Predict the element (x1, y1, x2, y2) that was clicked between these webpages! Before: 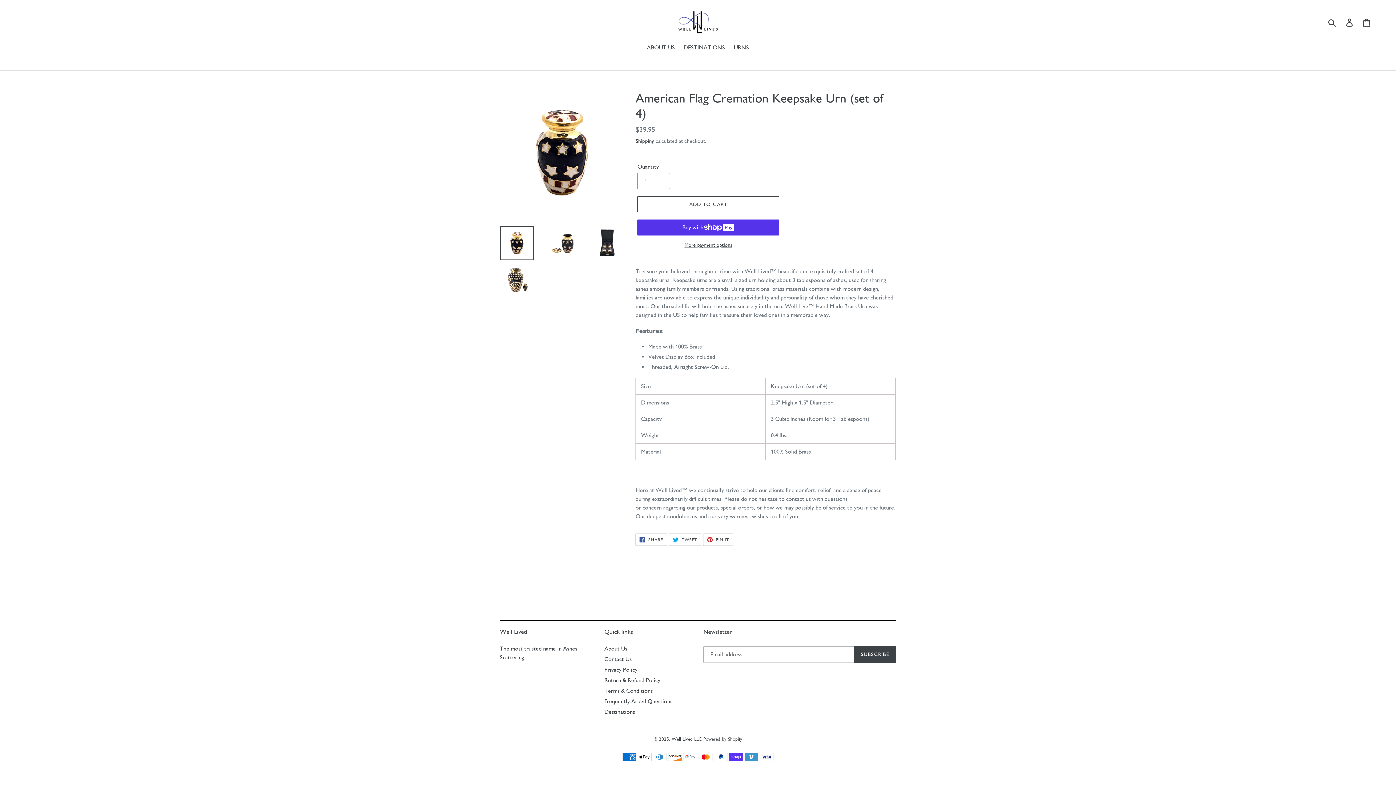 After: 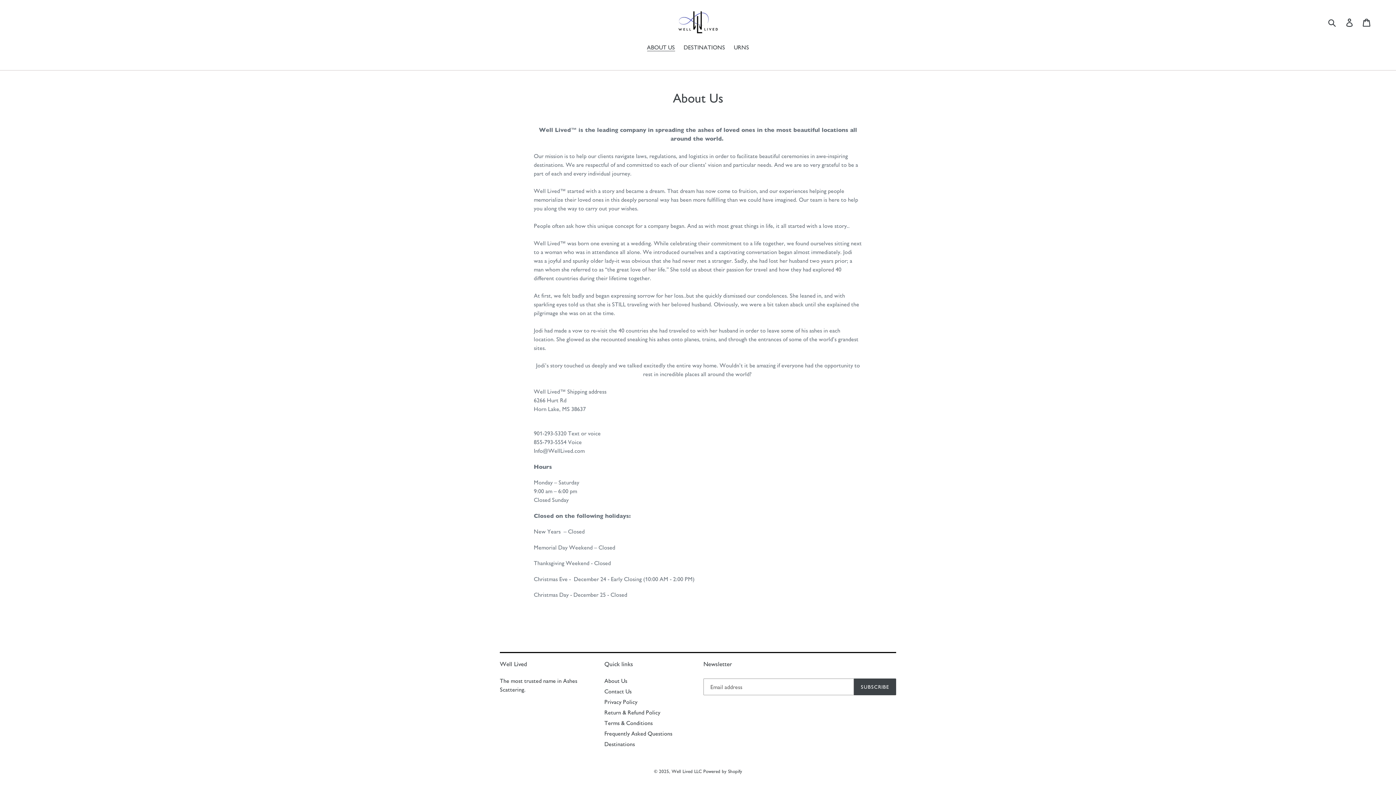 Action: label: ABOUT US bbox: (643, 43, 678, 53)